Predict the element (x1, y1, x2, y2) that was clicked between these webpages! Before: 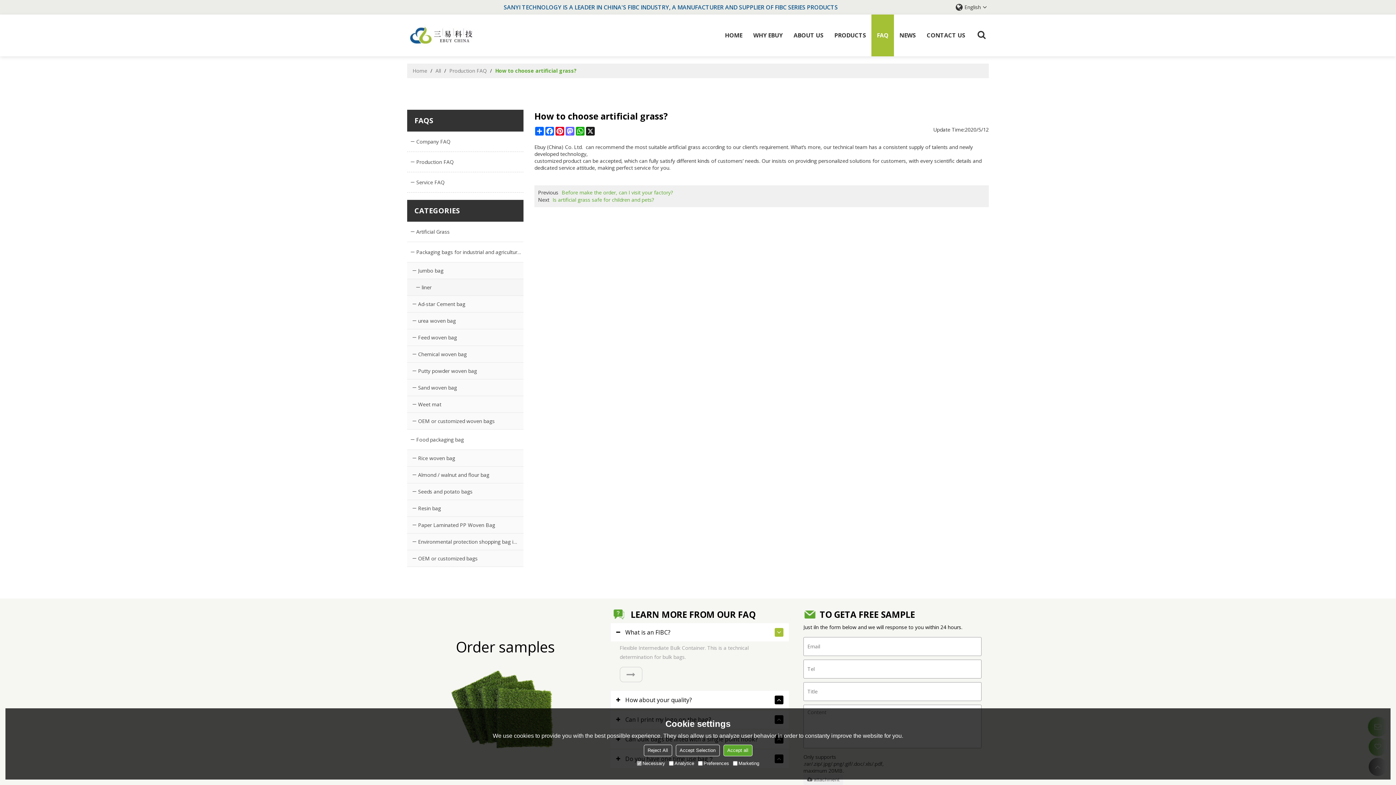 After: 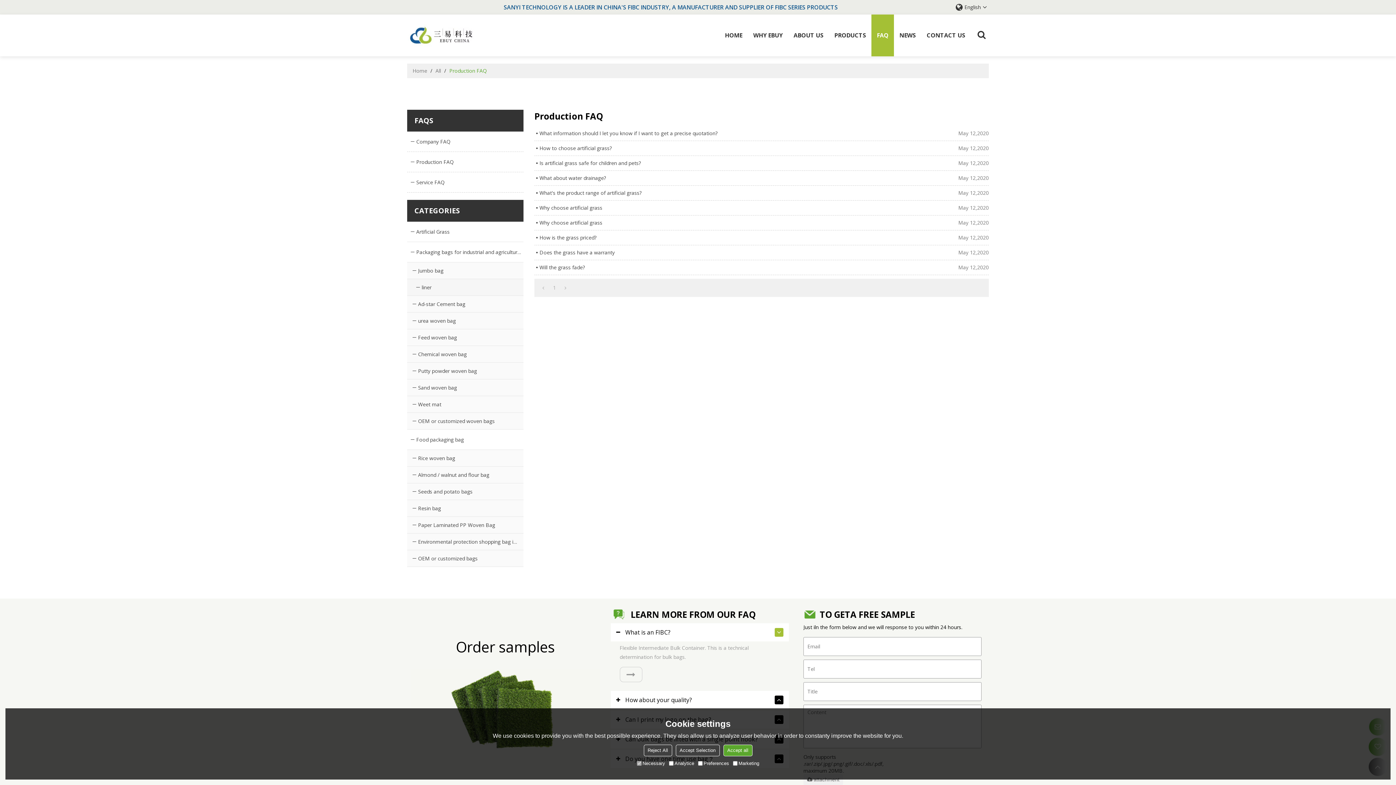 Action: bbox: (449, 67, 486, 74) label: Production FAQ